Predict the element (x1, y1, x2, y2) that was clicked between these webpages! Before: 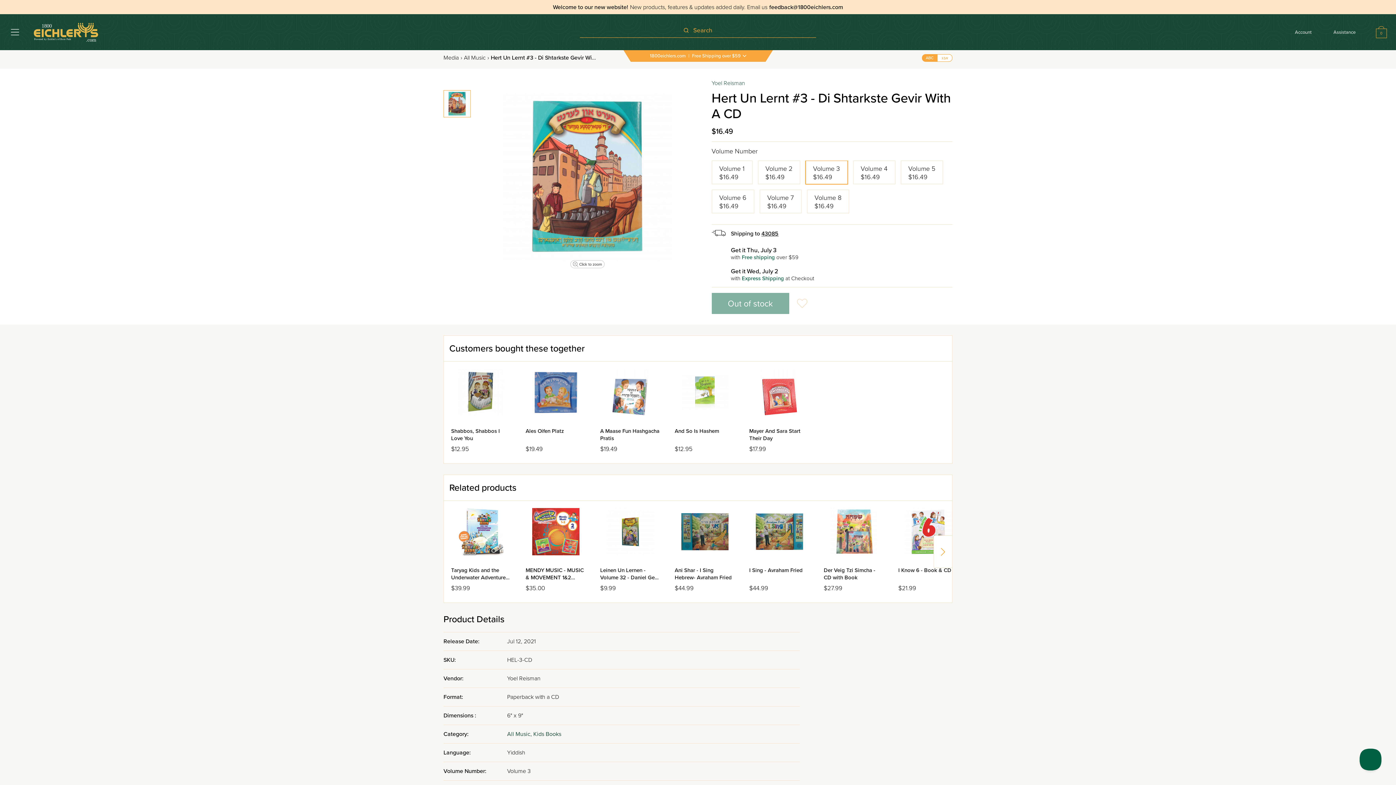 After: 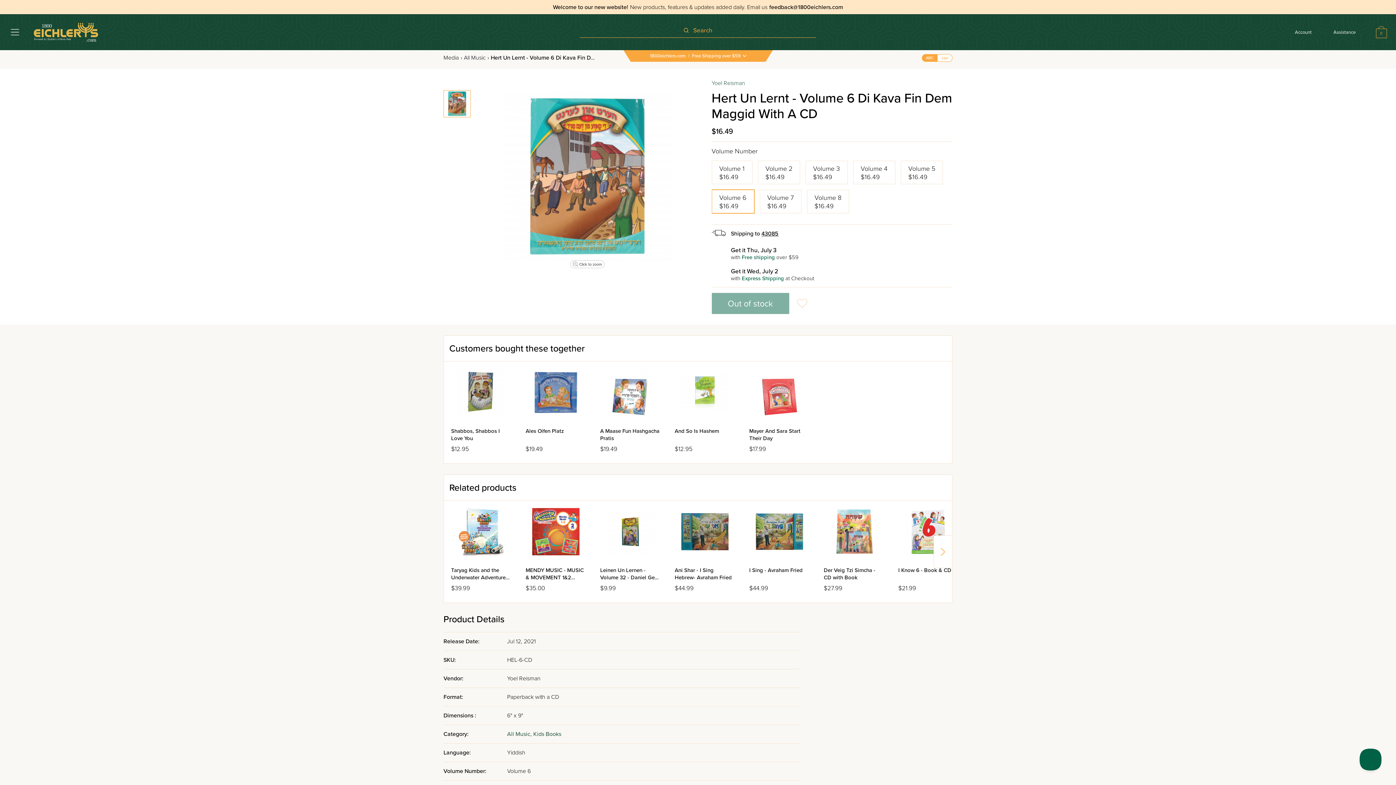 Action: bbox: (711, 189, 759, 213) label: Volume 6

$16.49